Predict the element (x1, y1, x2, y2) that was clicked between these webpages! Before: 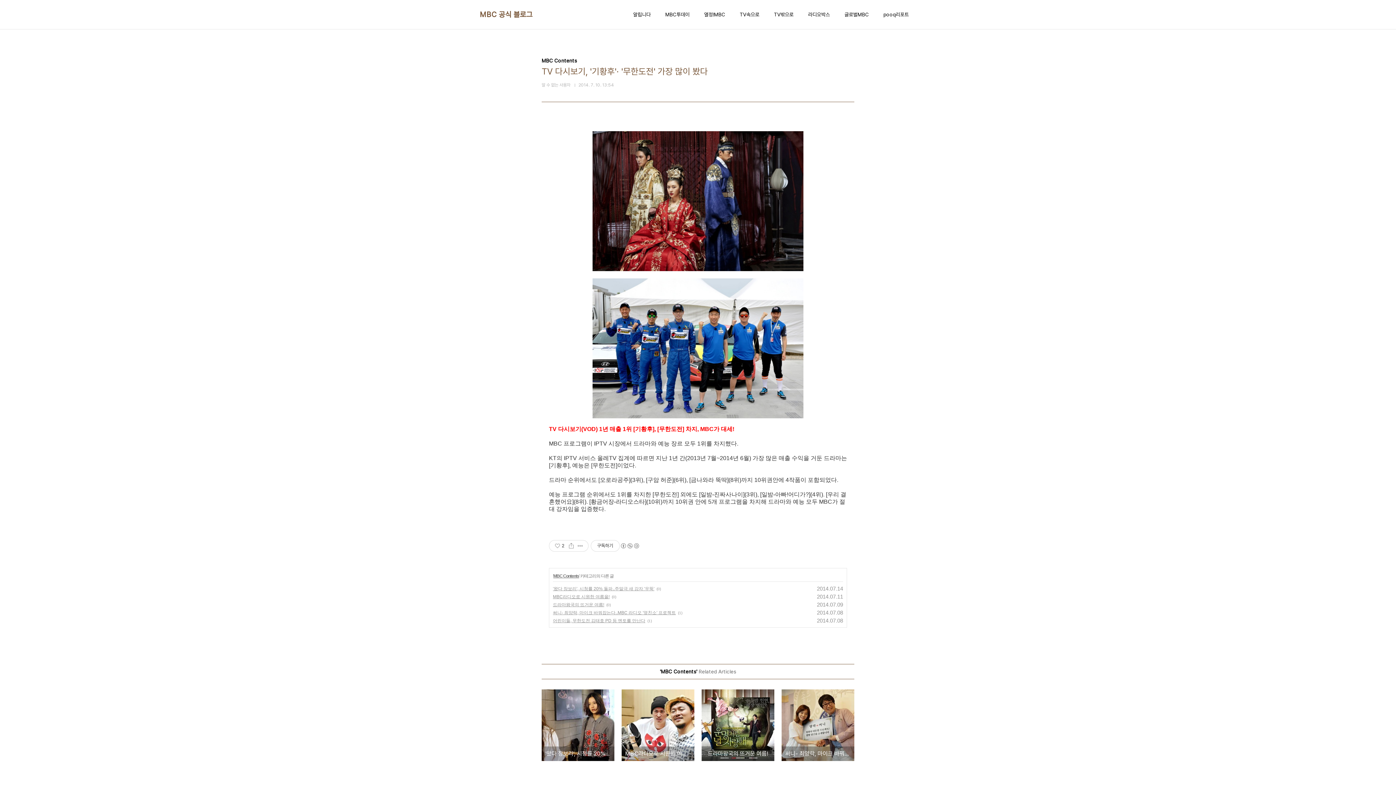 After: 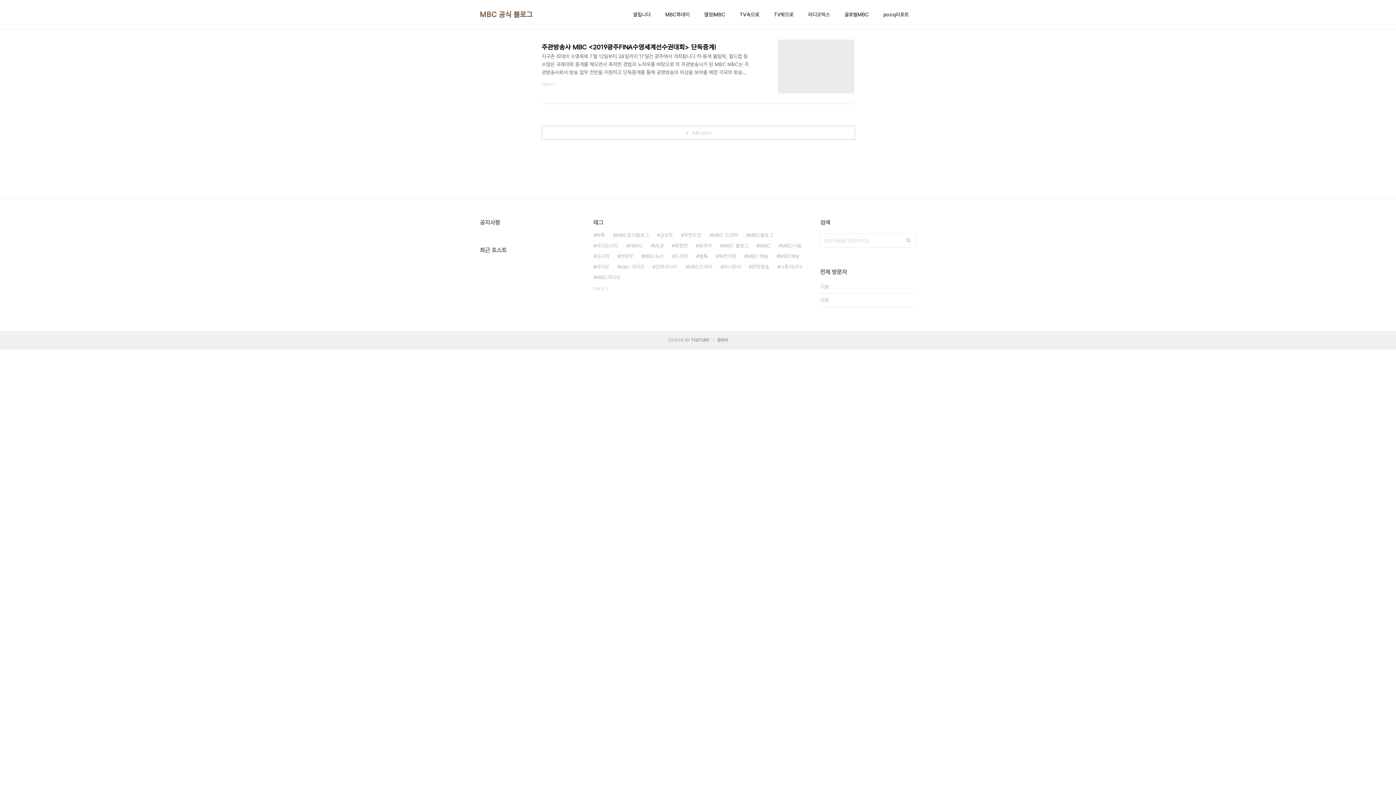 Action: label: MBC 공식 블로그 bbox: (480, 9, 532, 19)